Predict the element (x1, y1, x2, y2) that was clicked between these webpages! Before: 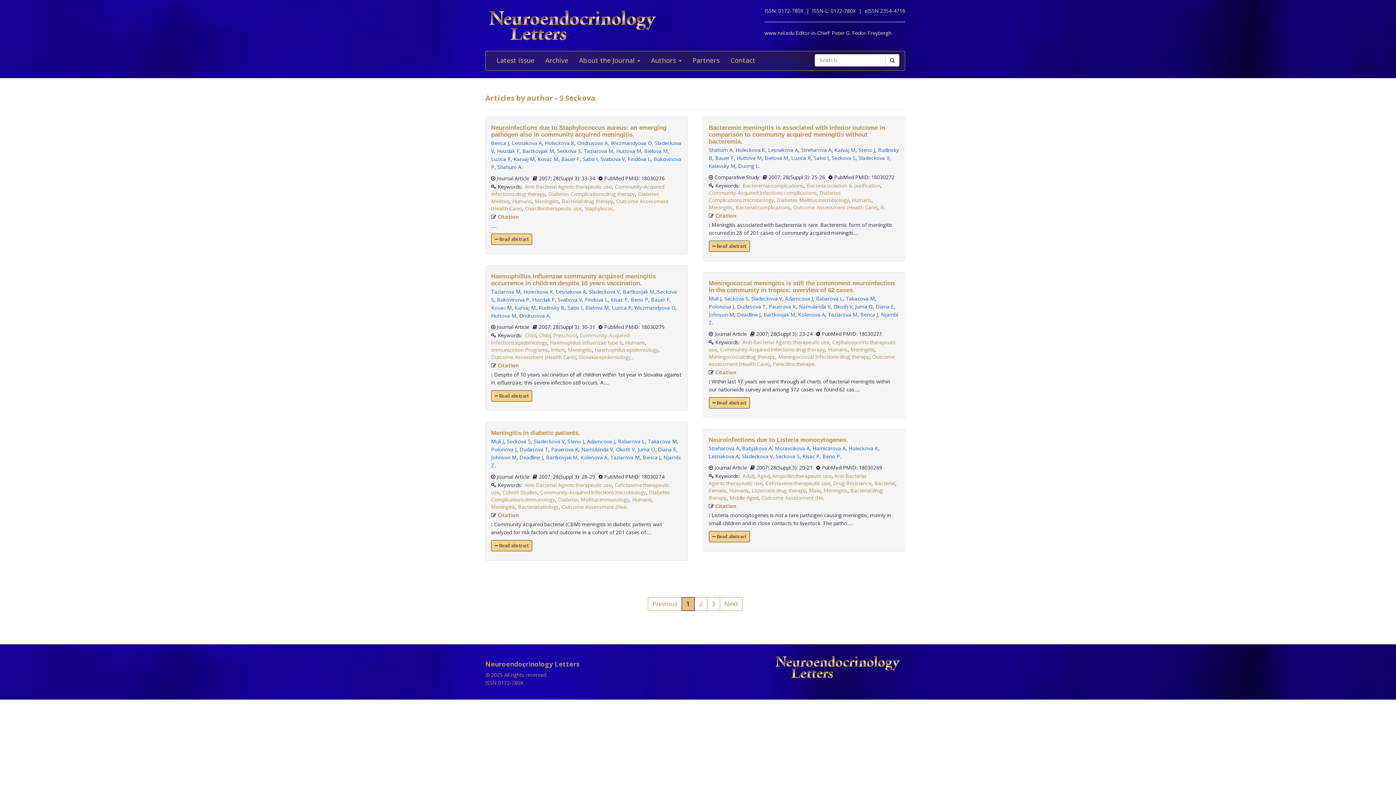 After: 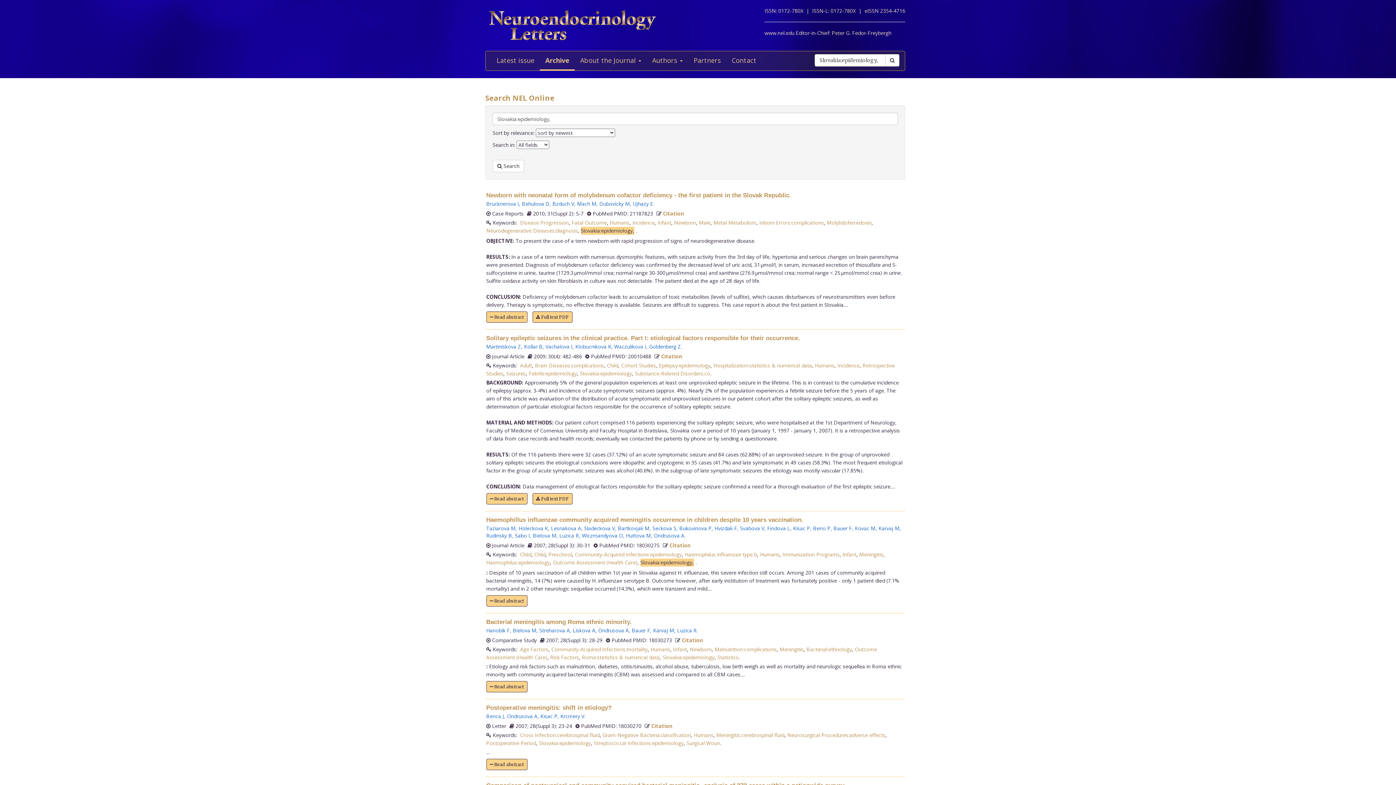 Action: bbox: (578, 353, 632, 360) label: Slovakia:epidemiology,